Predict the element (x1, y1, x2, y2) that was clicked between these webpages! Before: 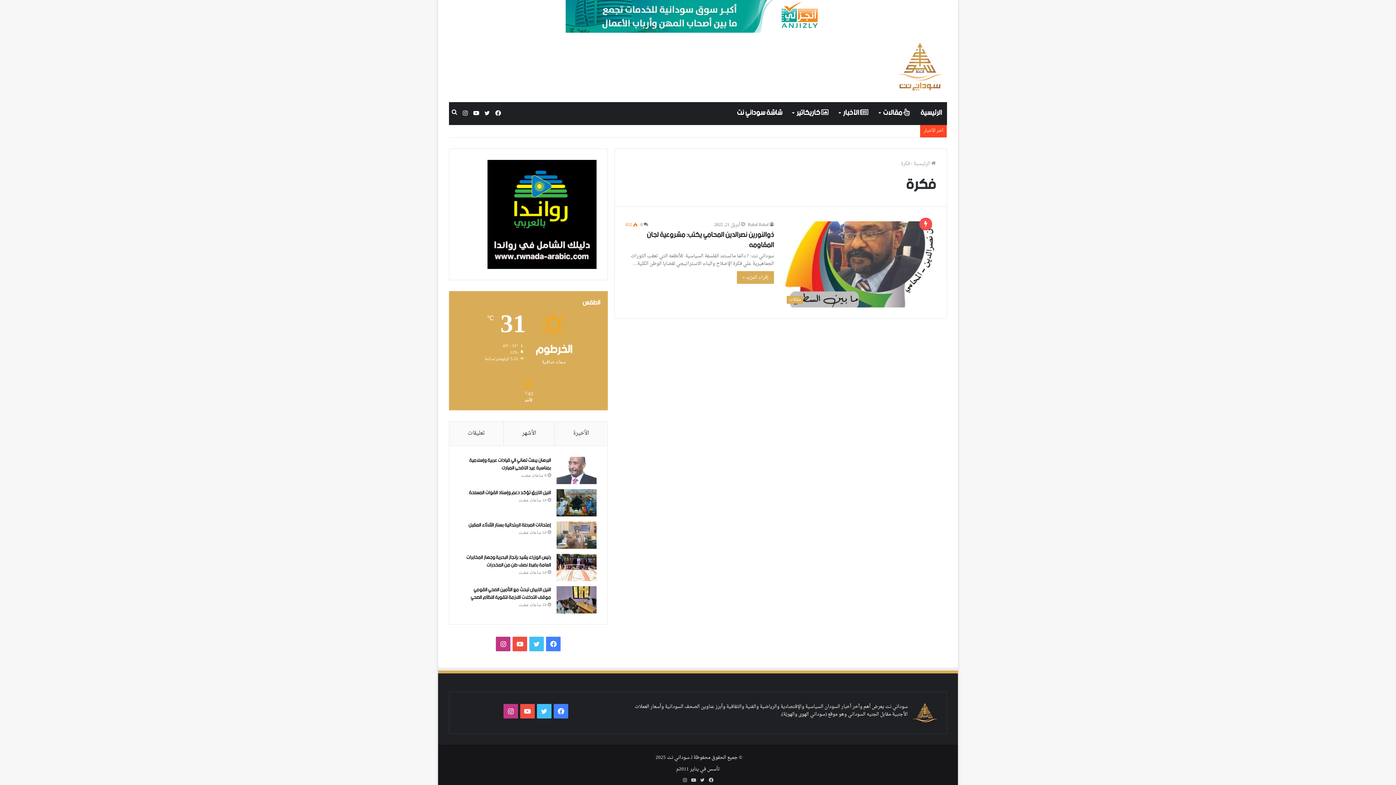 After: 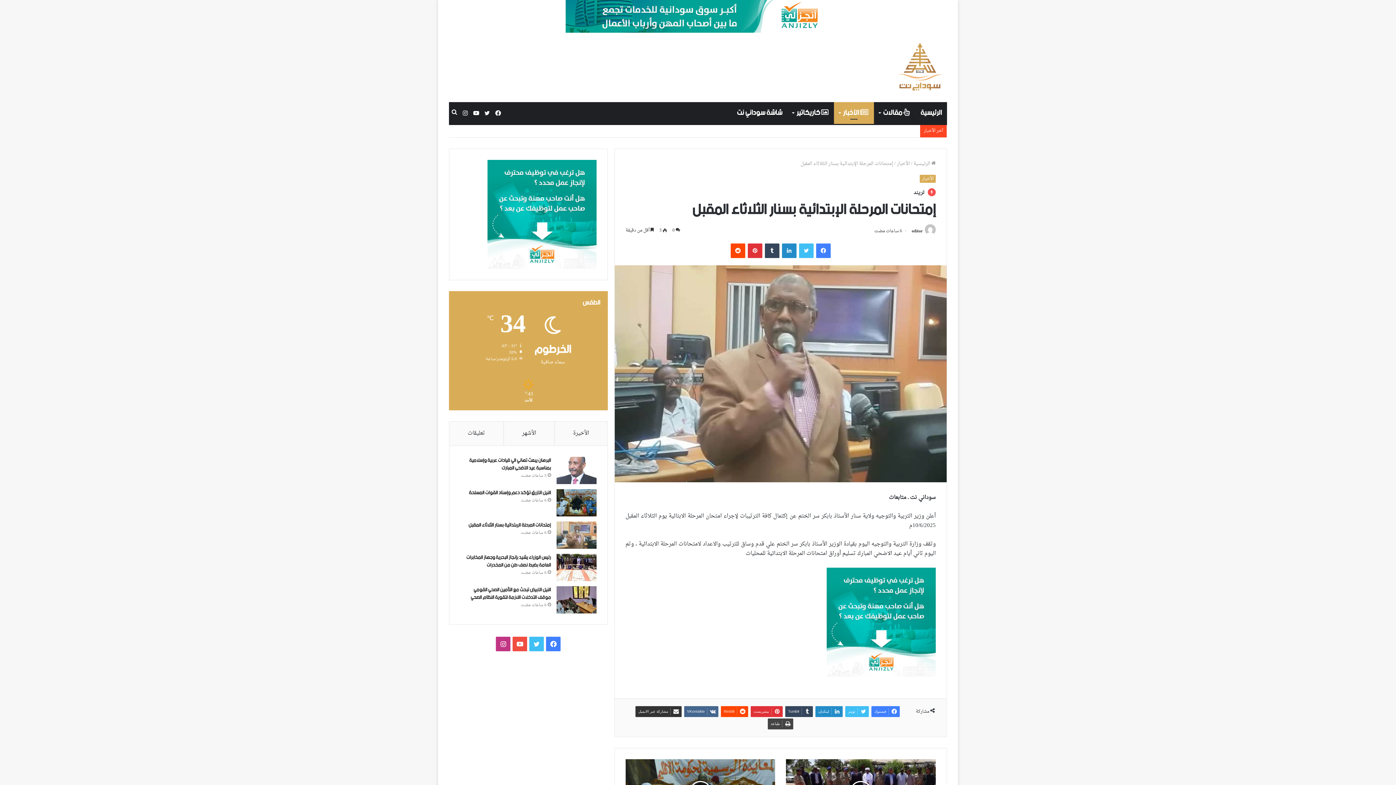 Action: label: إمتحانات المرحلة الإبتدائية بسنار الثلاثاء المقبل bbox: (468, 519, 551, 531)